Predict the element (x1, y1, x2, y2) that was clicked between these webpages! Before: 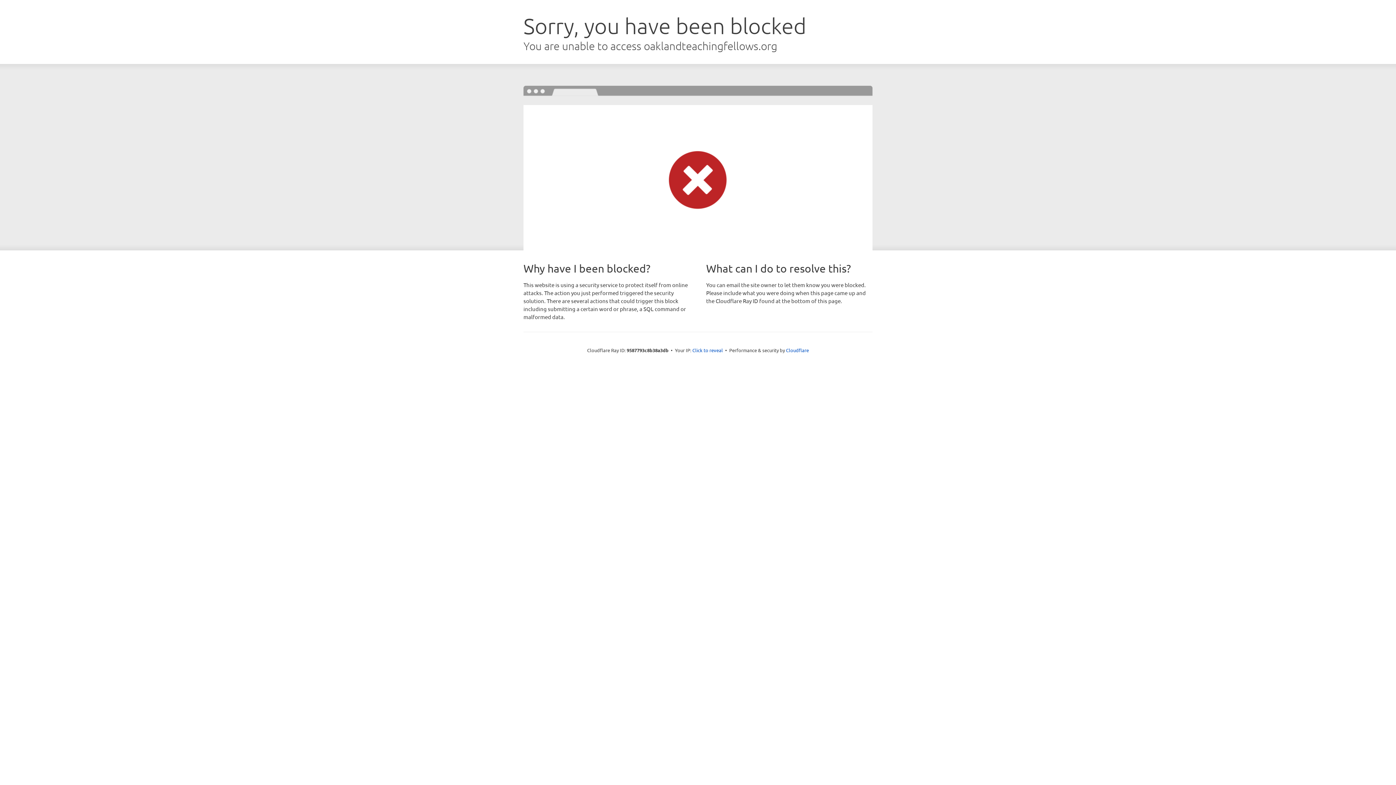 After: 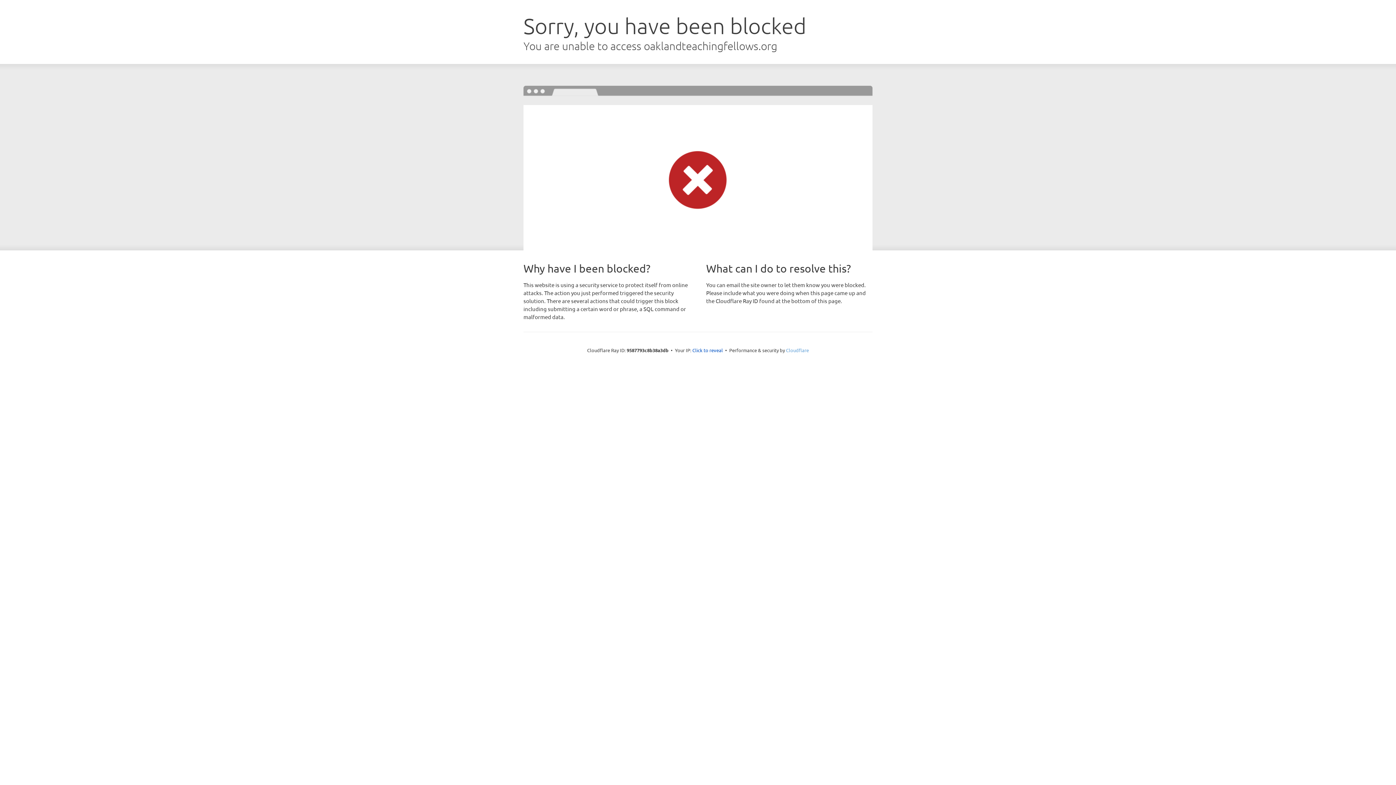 Action: label: Cloudflare bbox: (786, 347, 809, 353)